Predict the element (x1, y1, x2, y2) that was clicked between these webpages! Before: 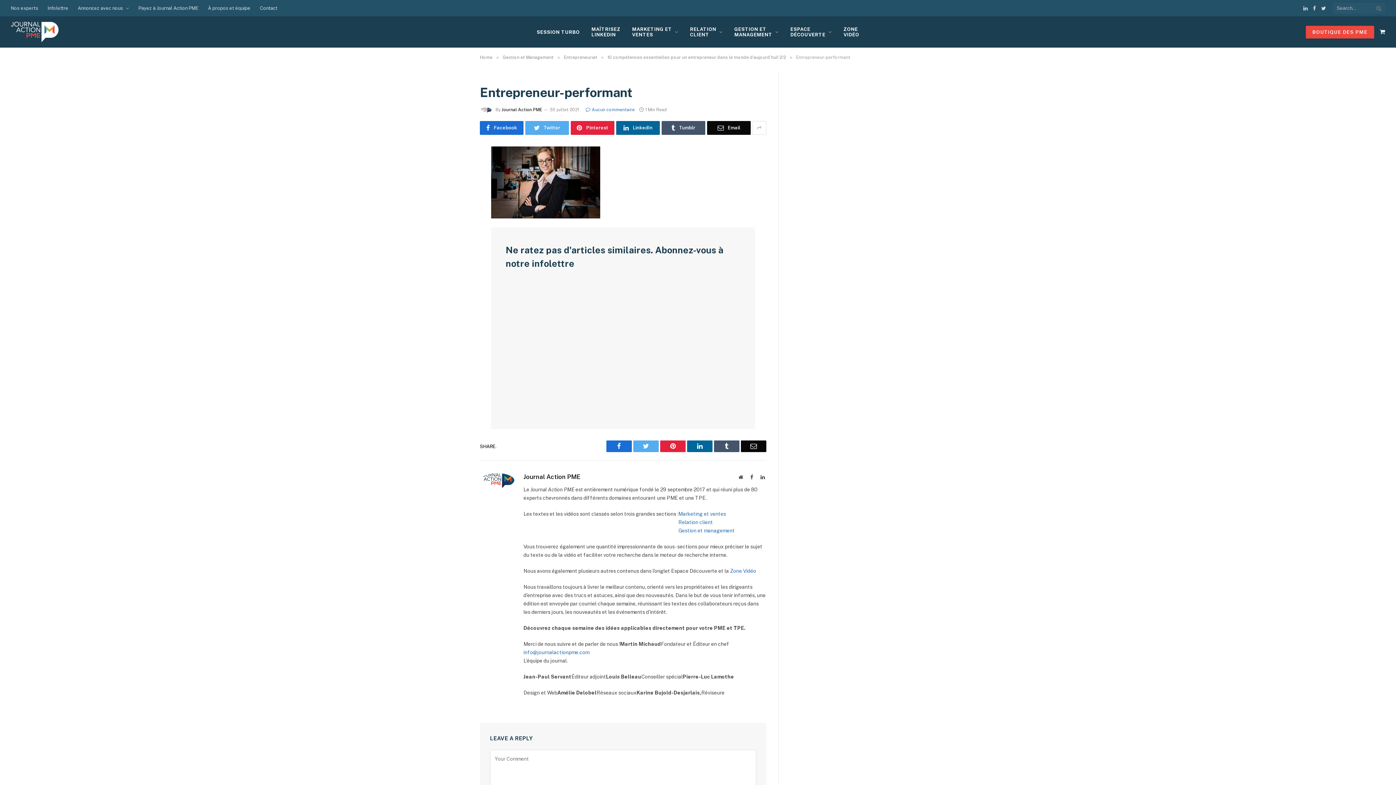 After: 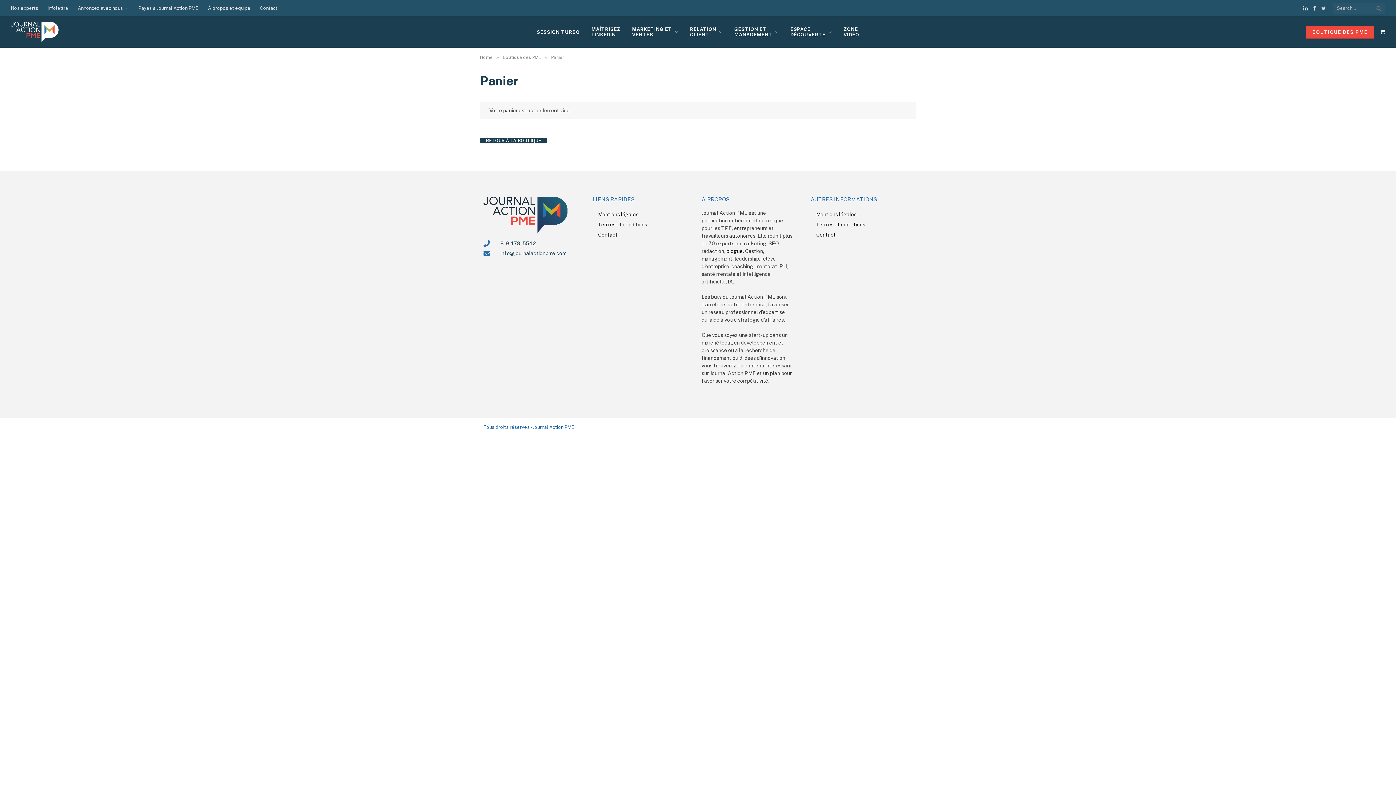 Action: label: Shopping Cart bbox: (1379, 22, 1385, 42)